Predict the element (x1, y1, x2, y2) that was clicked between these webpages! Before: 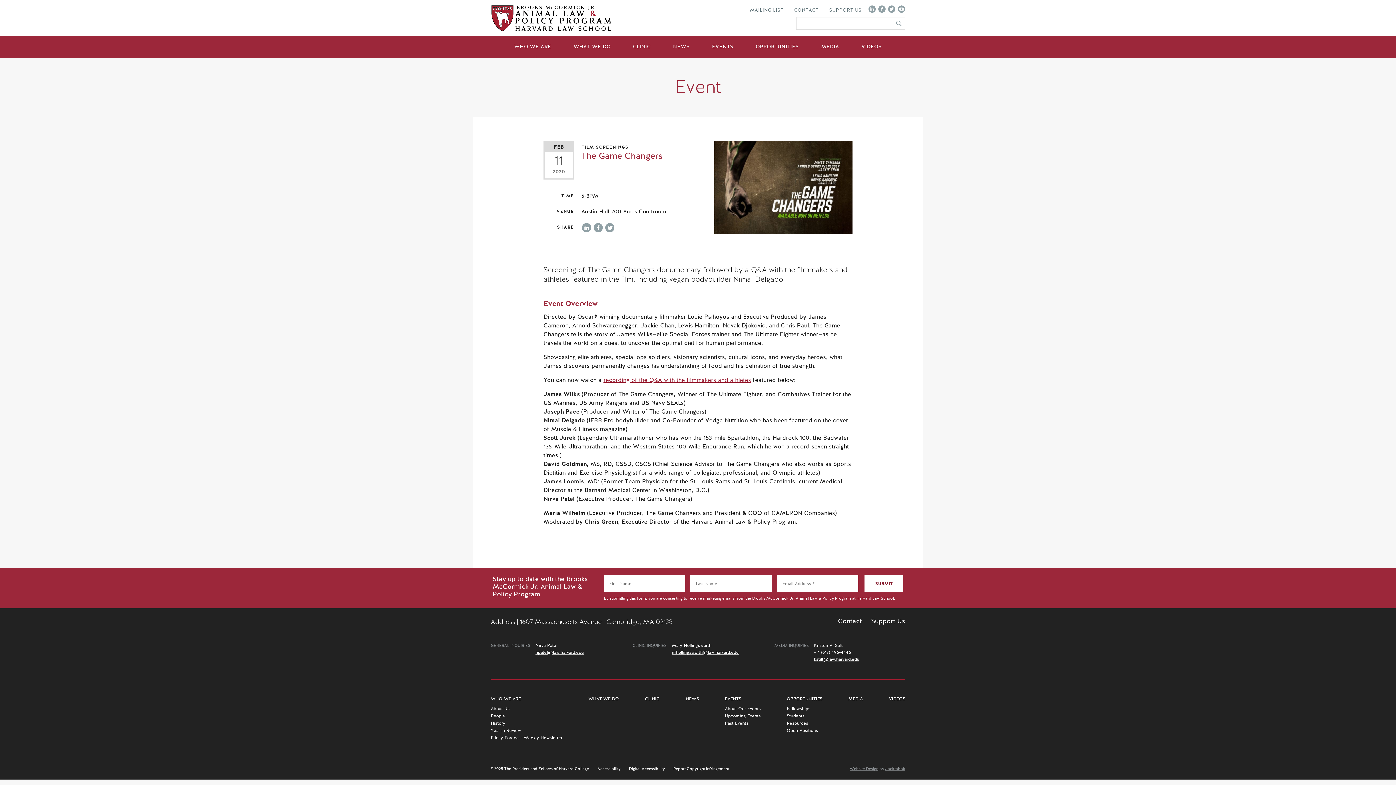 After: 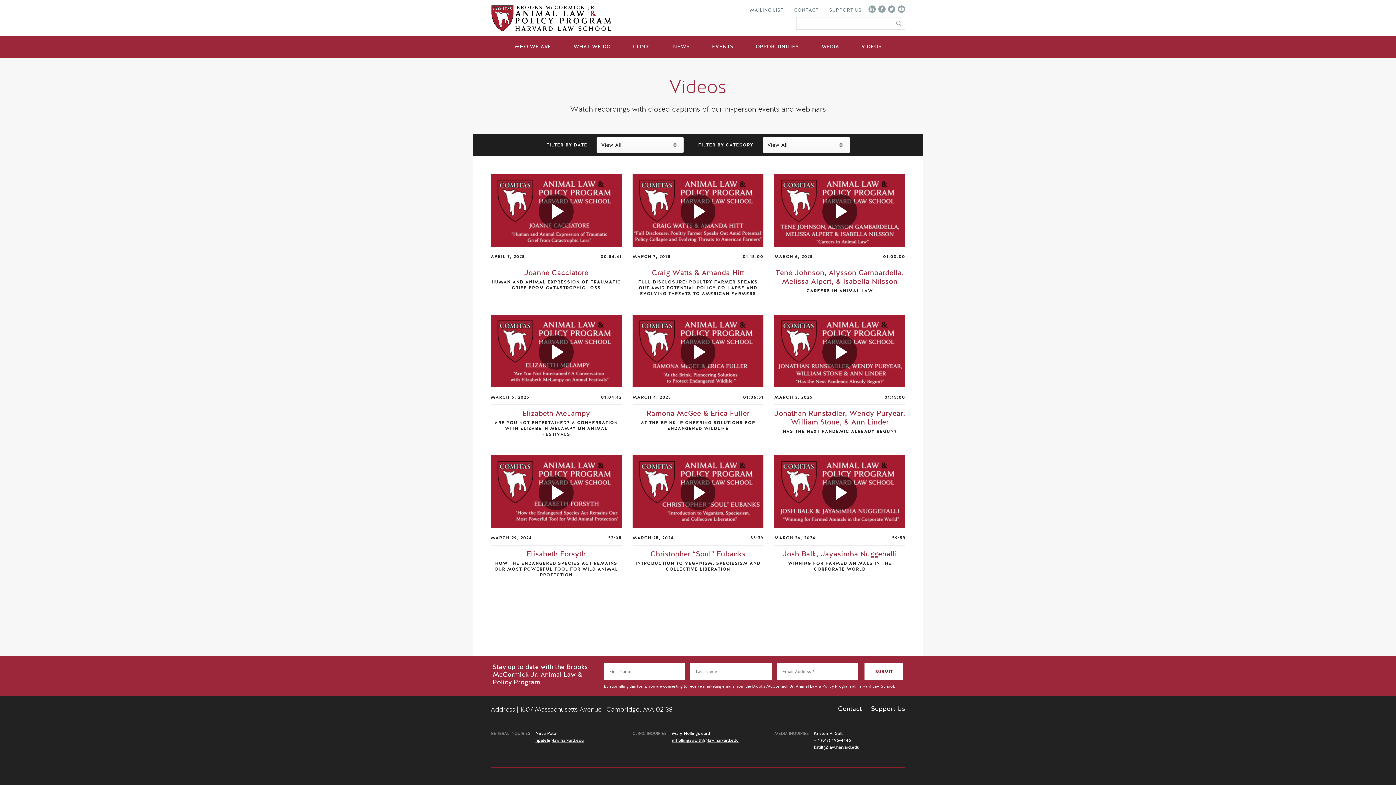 Action: bbox: (889, 696, 905, 702) label: VIDEOS